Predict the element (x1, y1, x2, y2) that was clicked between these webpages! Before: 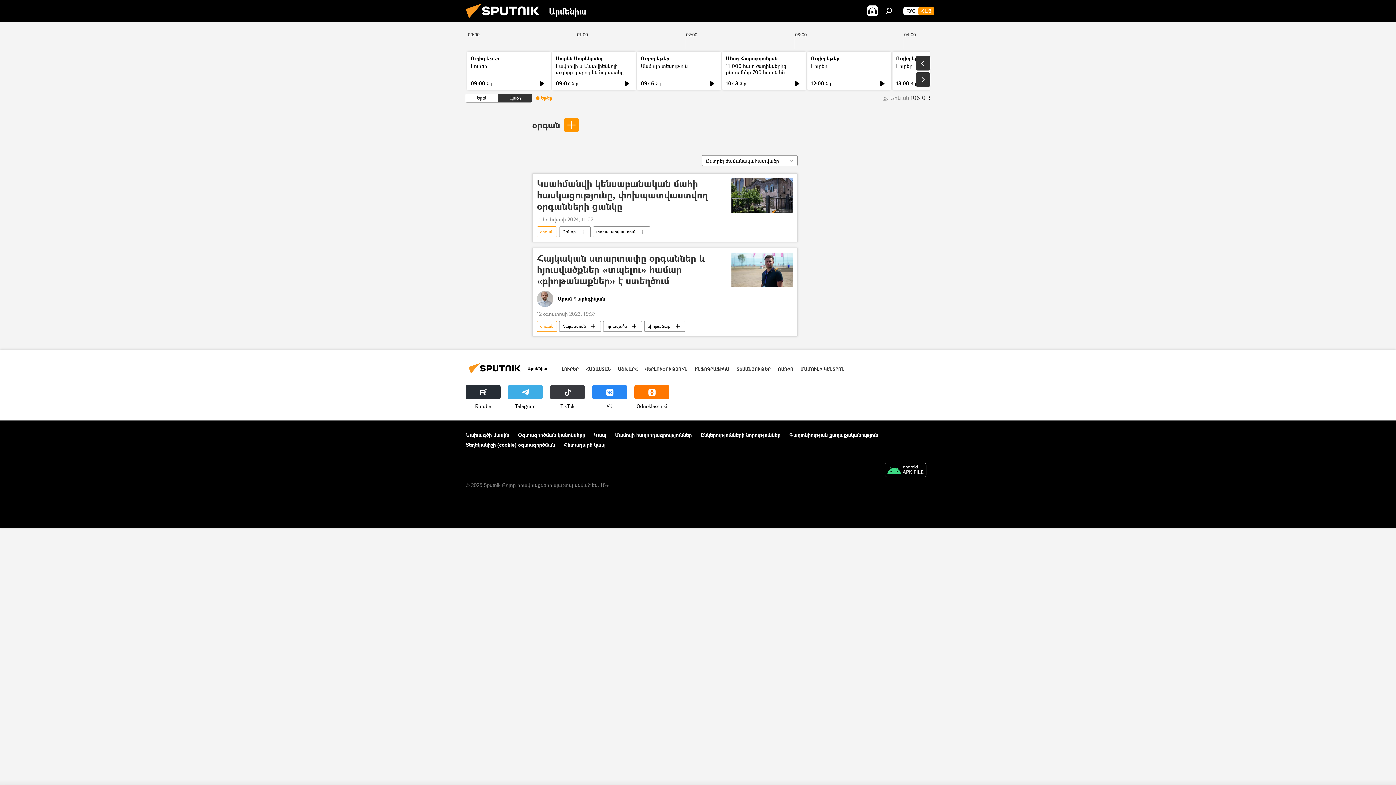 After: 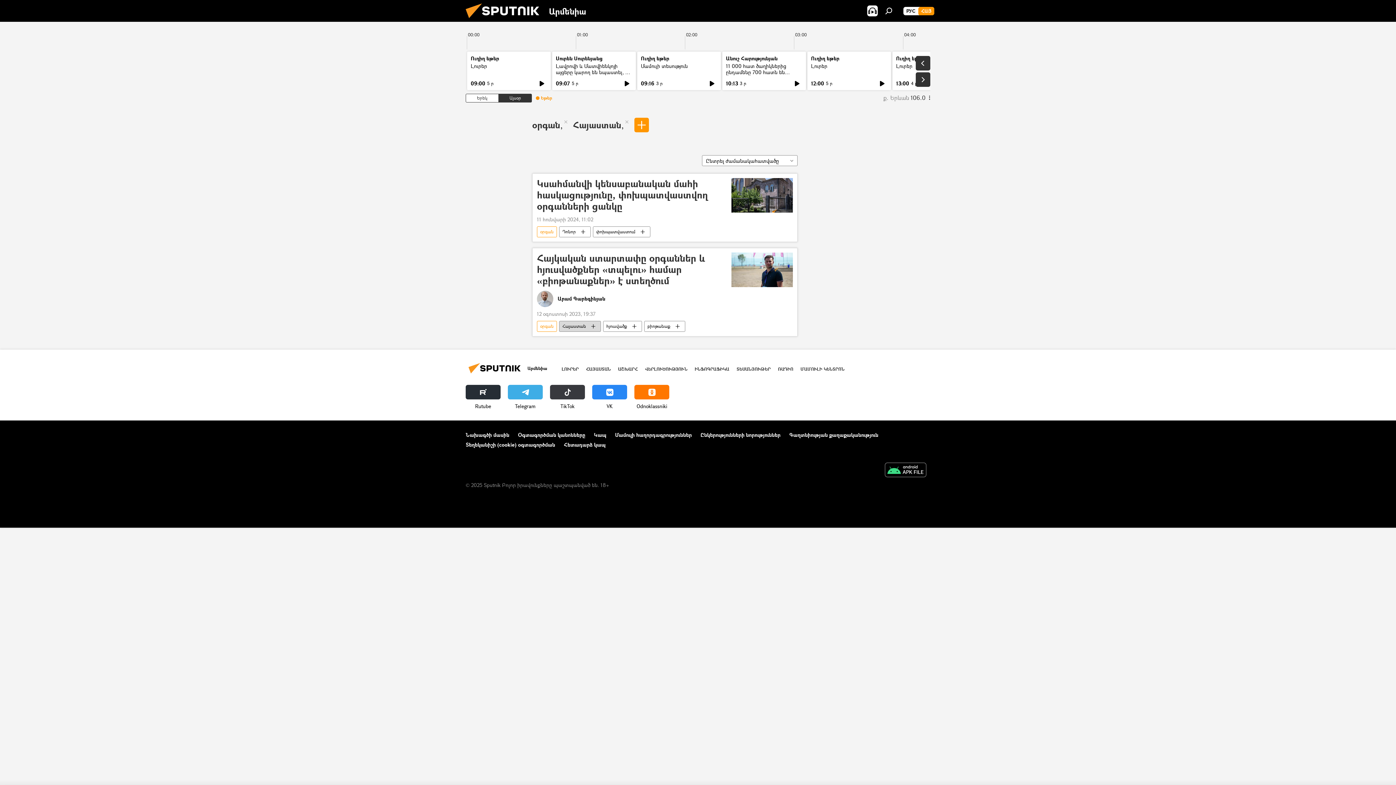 Action: label: Հայաստան bbox: (559, 321, 600, 332)